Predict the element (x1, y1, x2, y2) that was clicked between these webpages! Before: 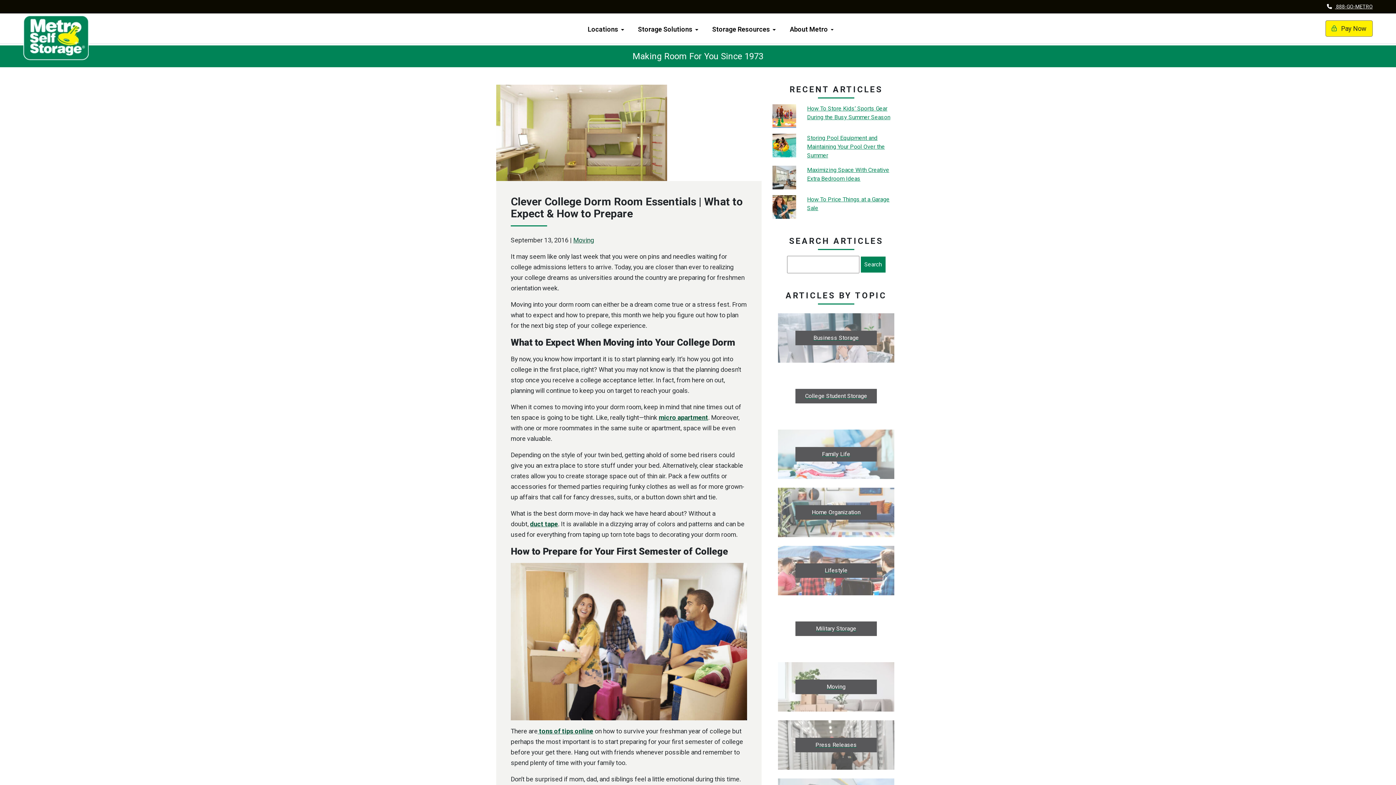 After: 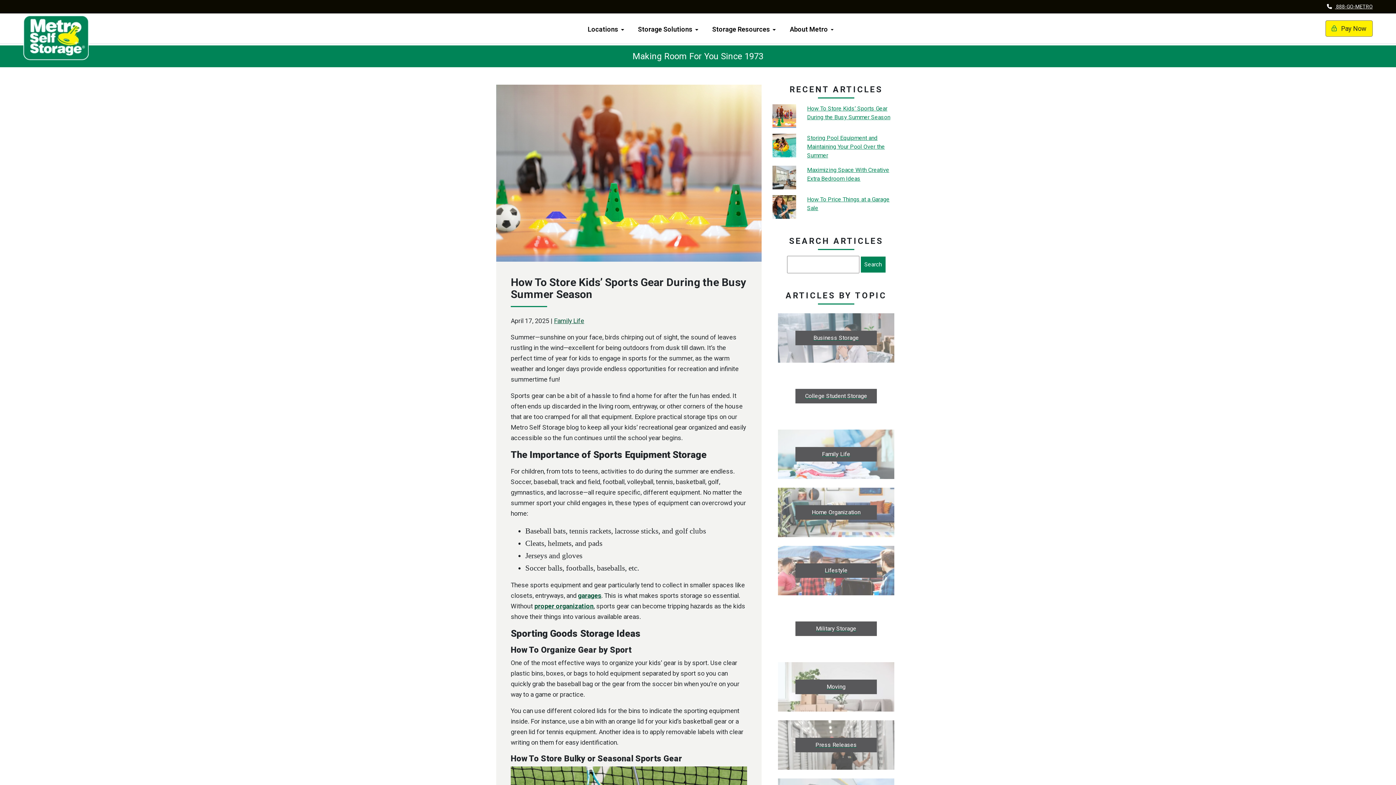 Action: bbox: (772, 112, 796, 119)